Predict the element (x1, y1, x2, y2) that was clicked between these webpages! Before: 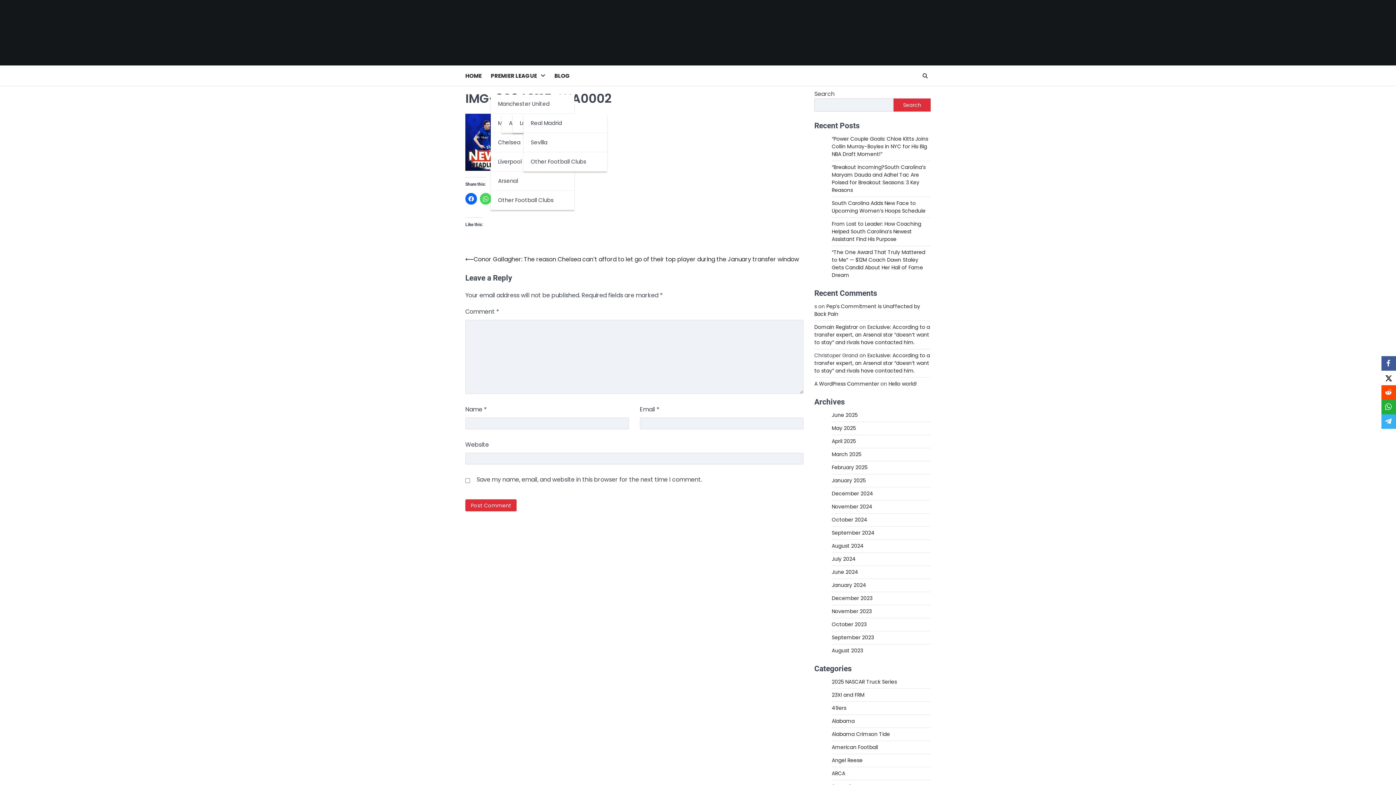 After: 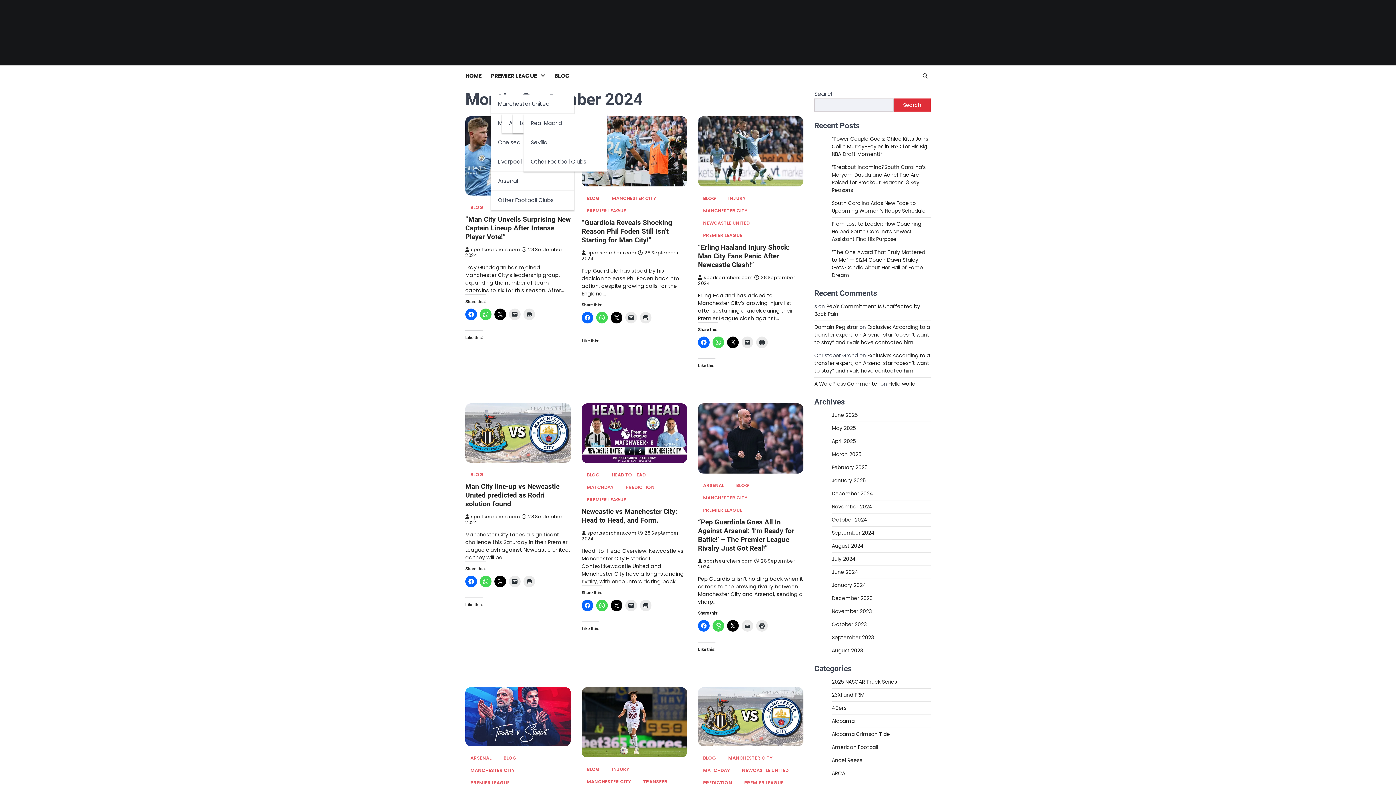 Action: bbox: (832, 529, 874, 536) label: September 2024